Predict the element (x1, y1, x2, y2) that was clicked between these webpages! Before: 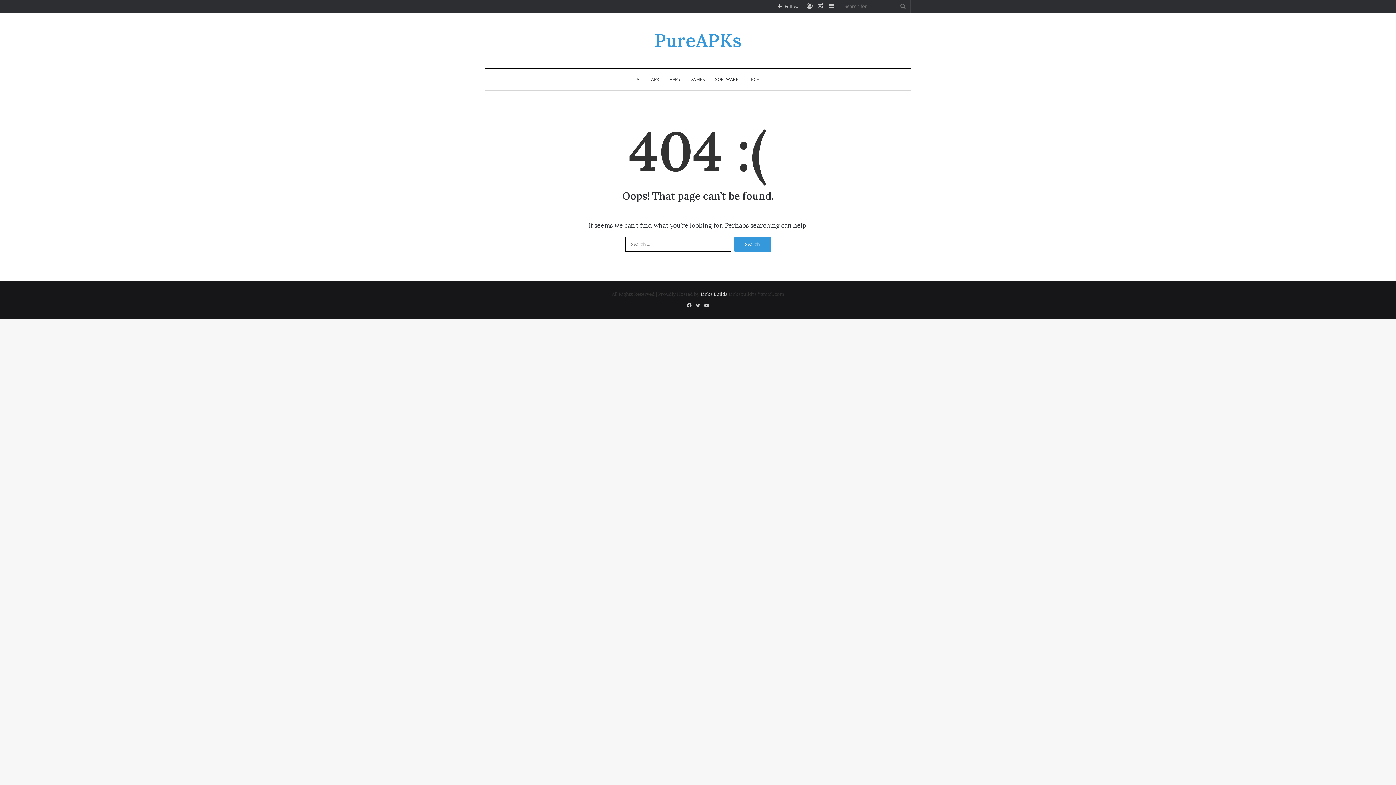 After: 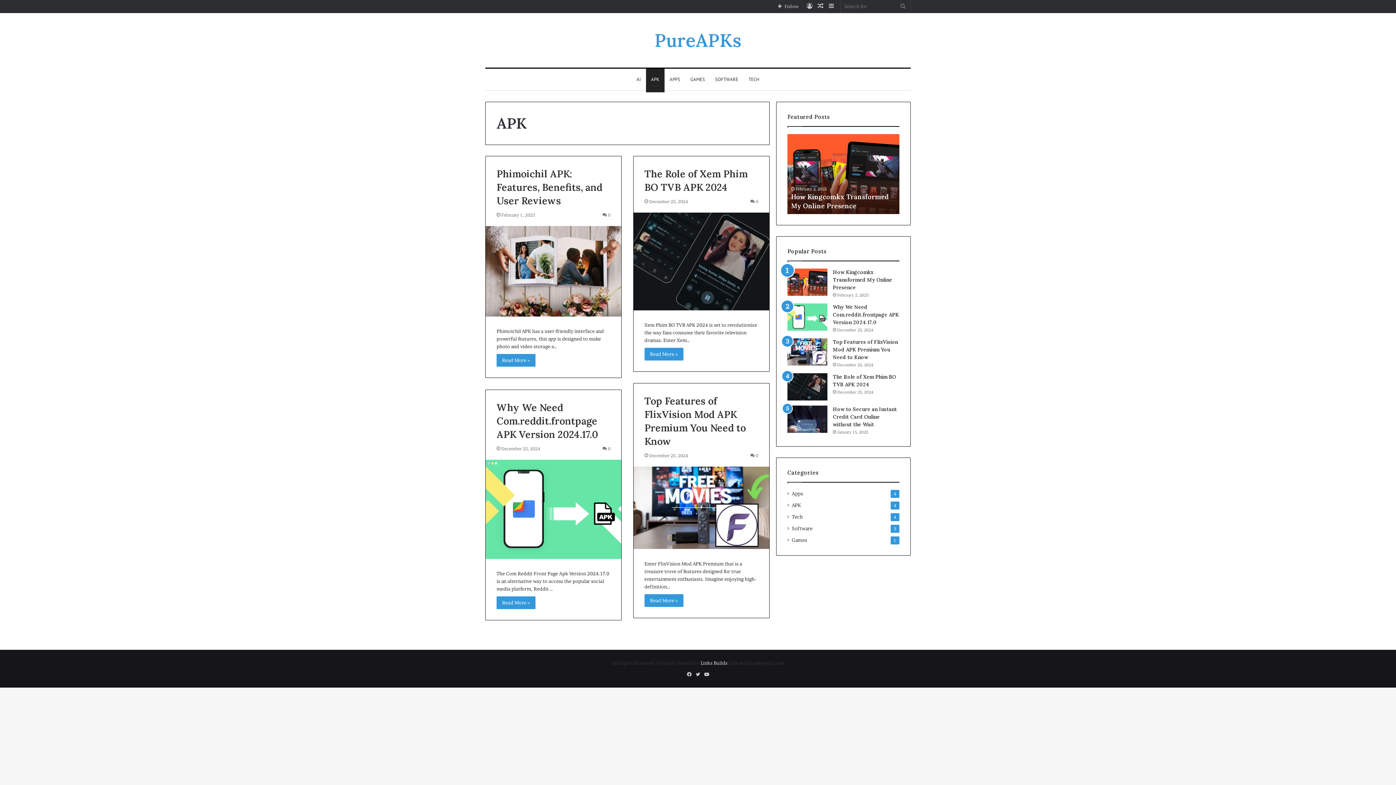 Action: bbox: (646, 68, 664, 90) label: APK